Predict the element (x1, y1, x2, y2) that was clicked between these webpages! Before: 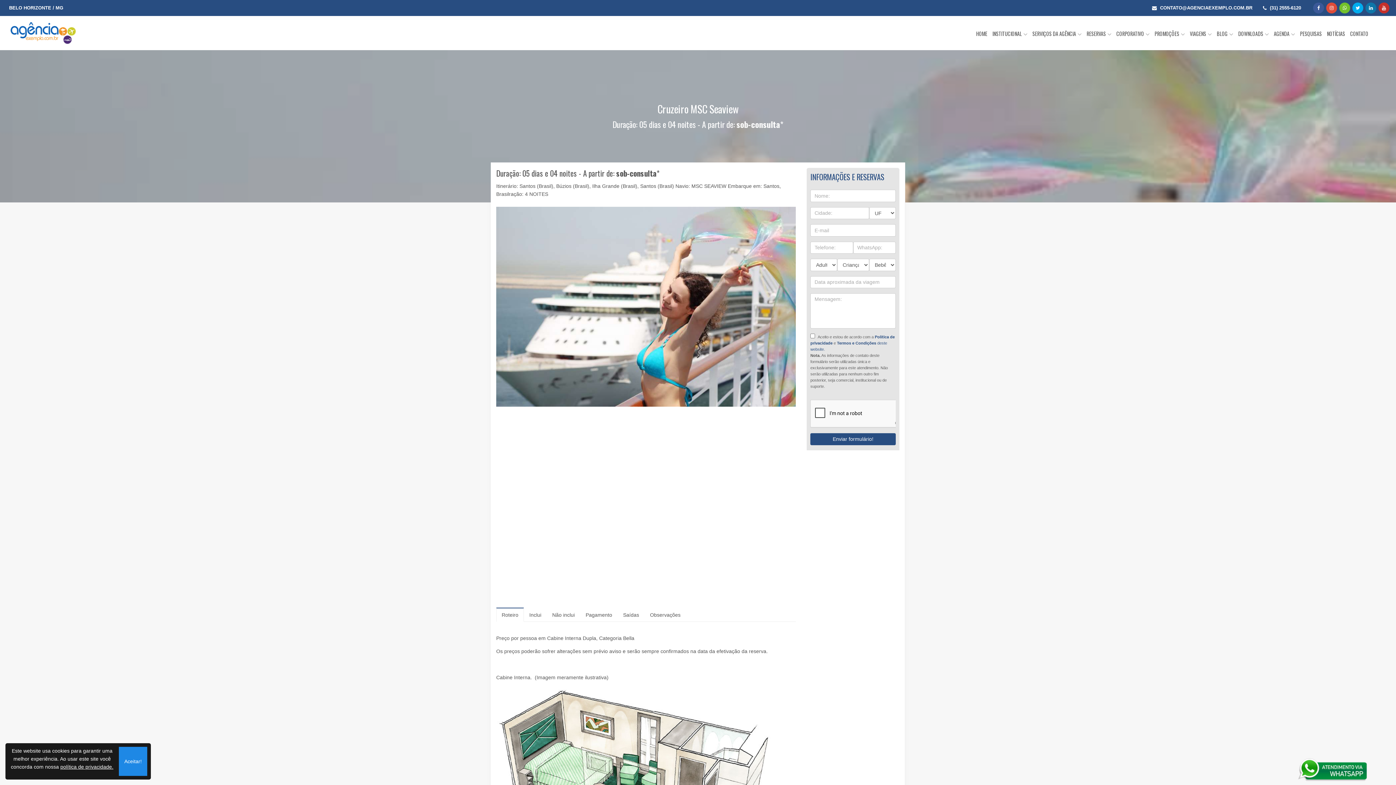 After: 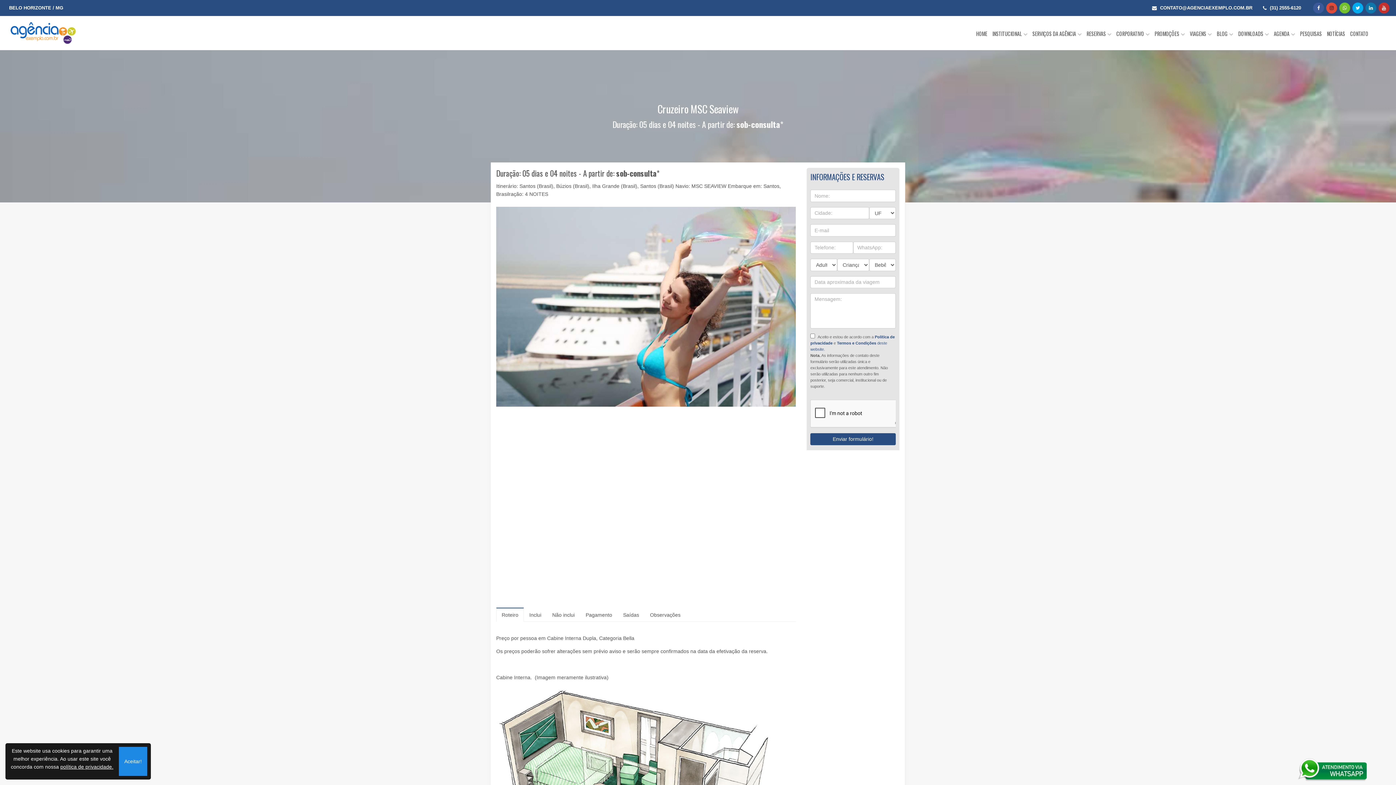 Action: bbox: (1326, 2, 1337, 13)